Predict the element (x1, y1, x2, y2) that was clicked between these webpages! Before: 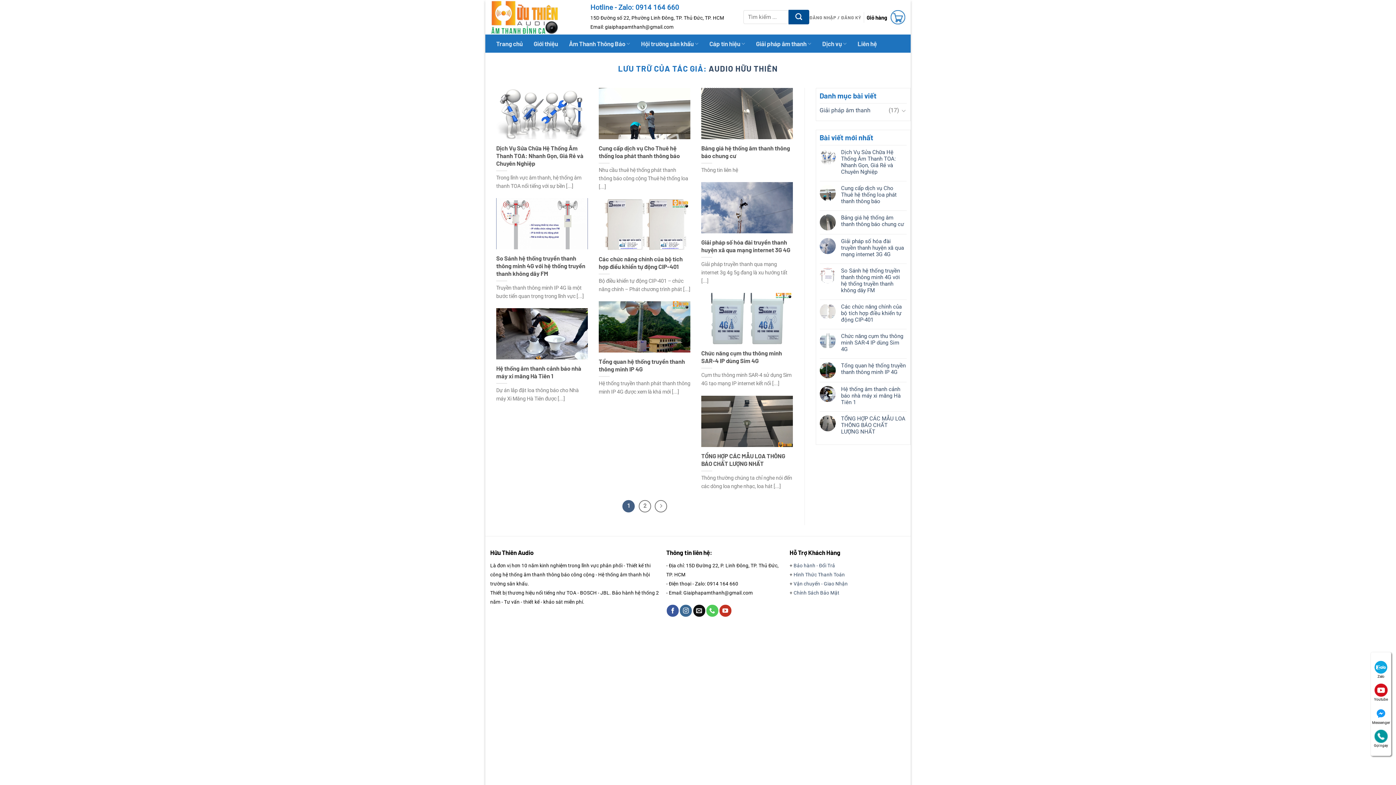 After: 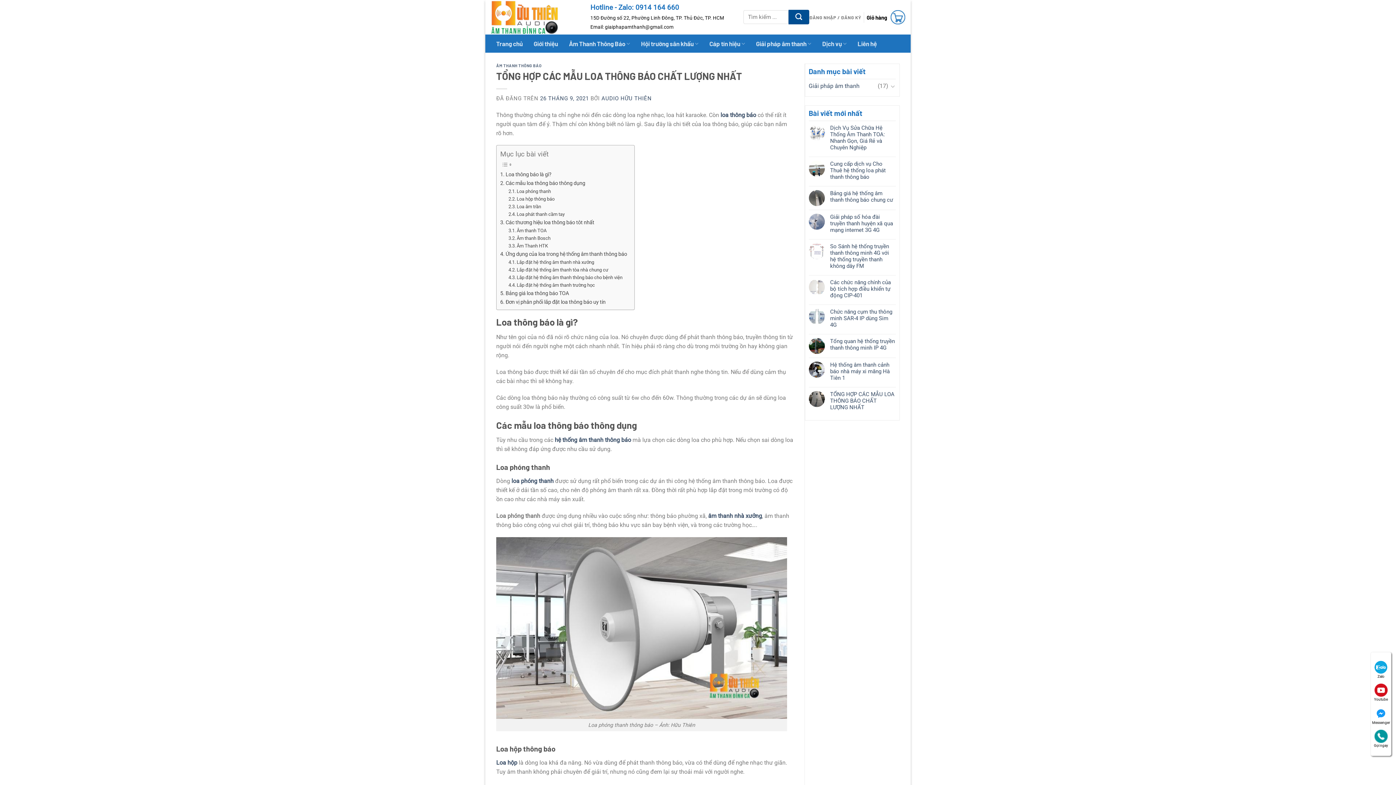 Action: label: TỔNG HỢP CÁC MẪU LOA THÔNG BÁO CHẤT LƯỢNG NHẤT bbox: (701, 452, 793, 467)